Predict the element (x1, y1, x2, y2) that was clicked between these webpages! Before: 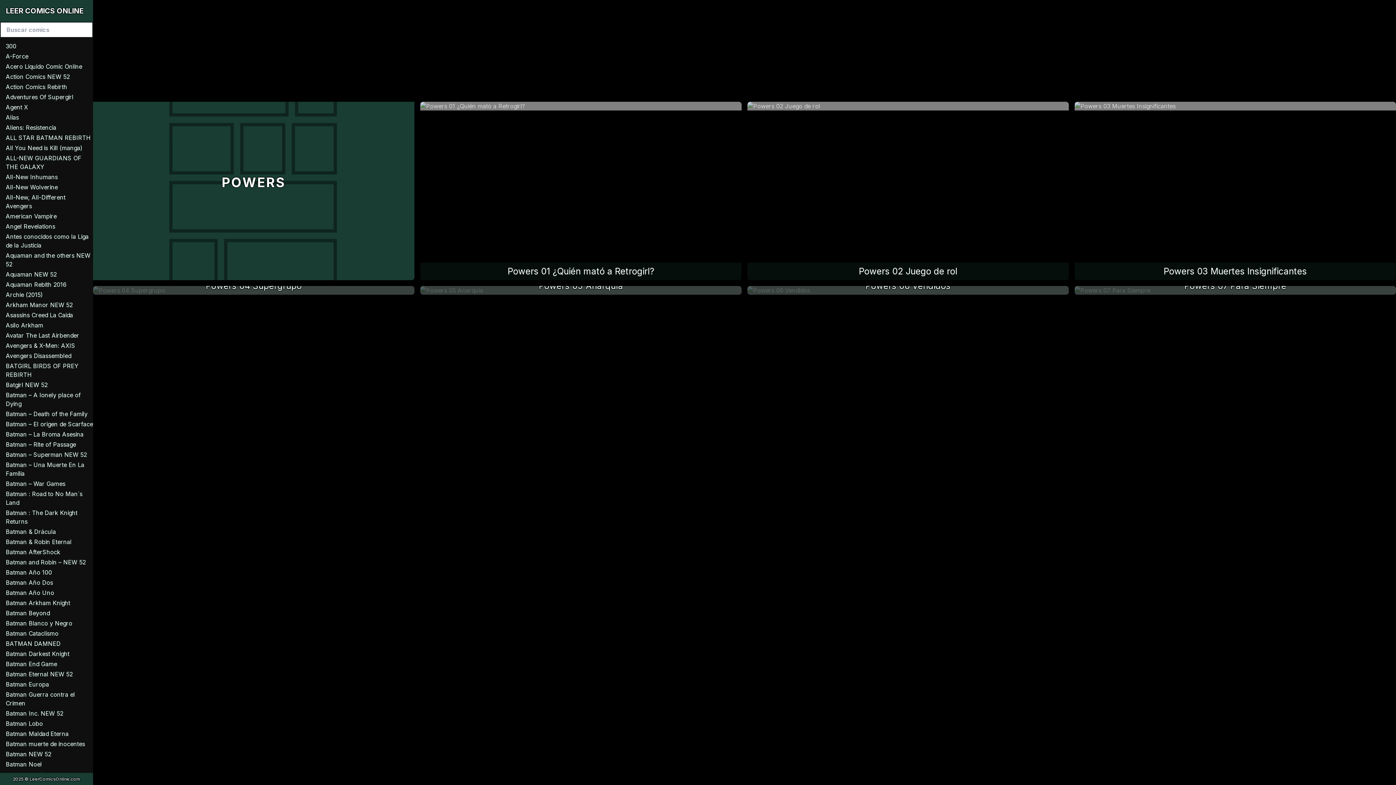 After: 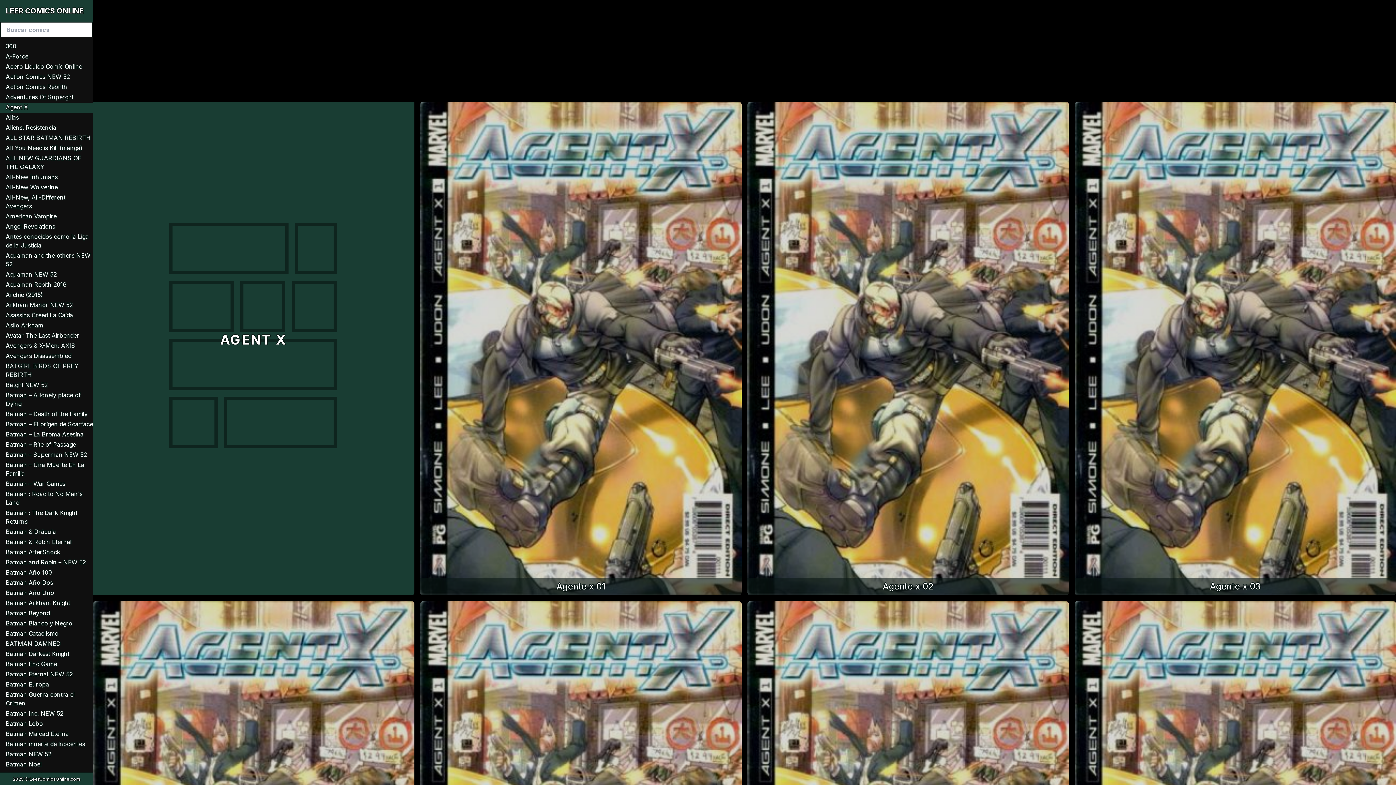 Action: bbox: (0, 102, 93, 113) label: Agent X